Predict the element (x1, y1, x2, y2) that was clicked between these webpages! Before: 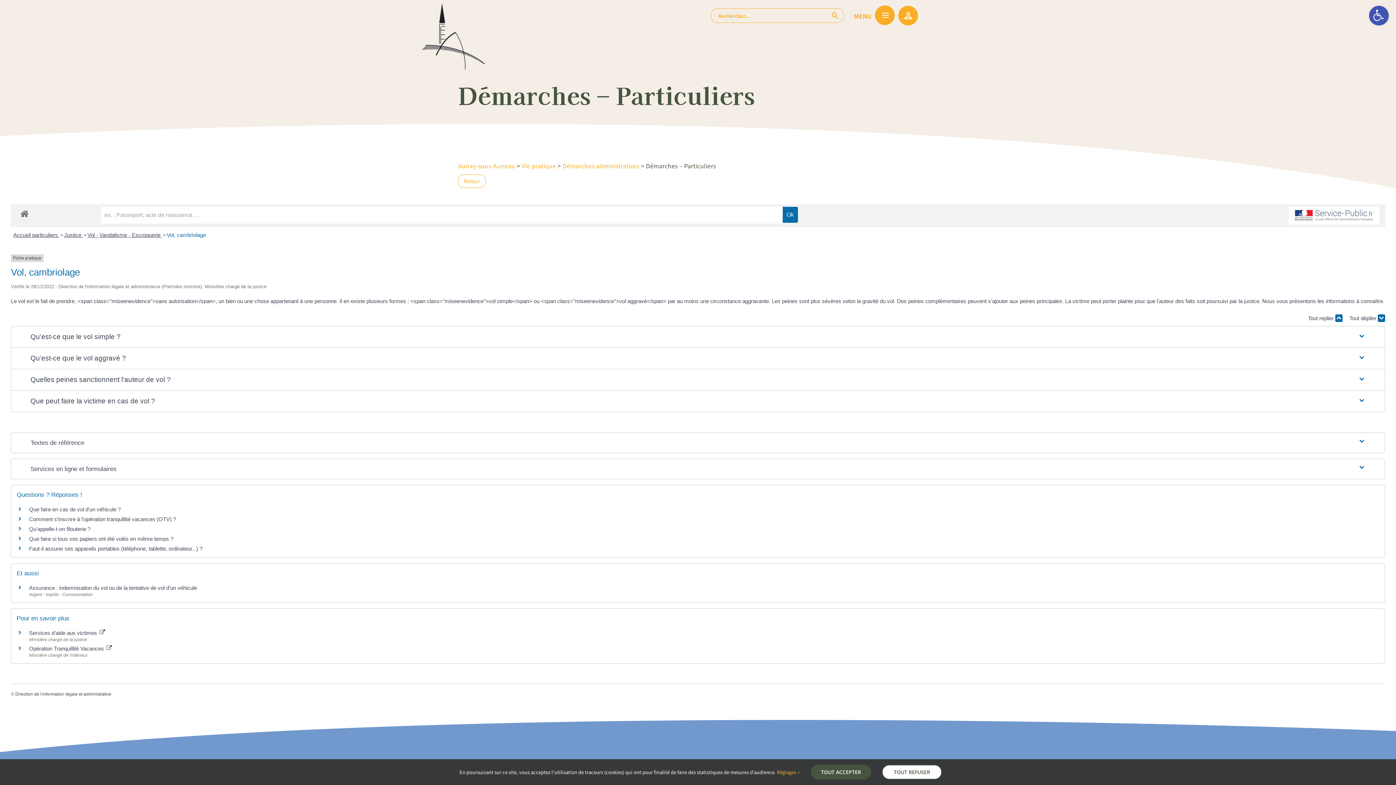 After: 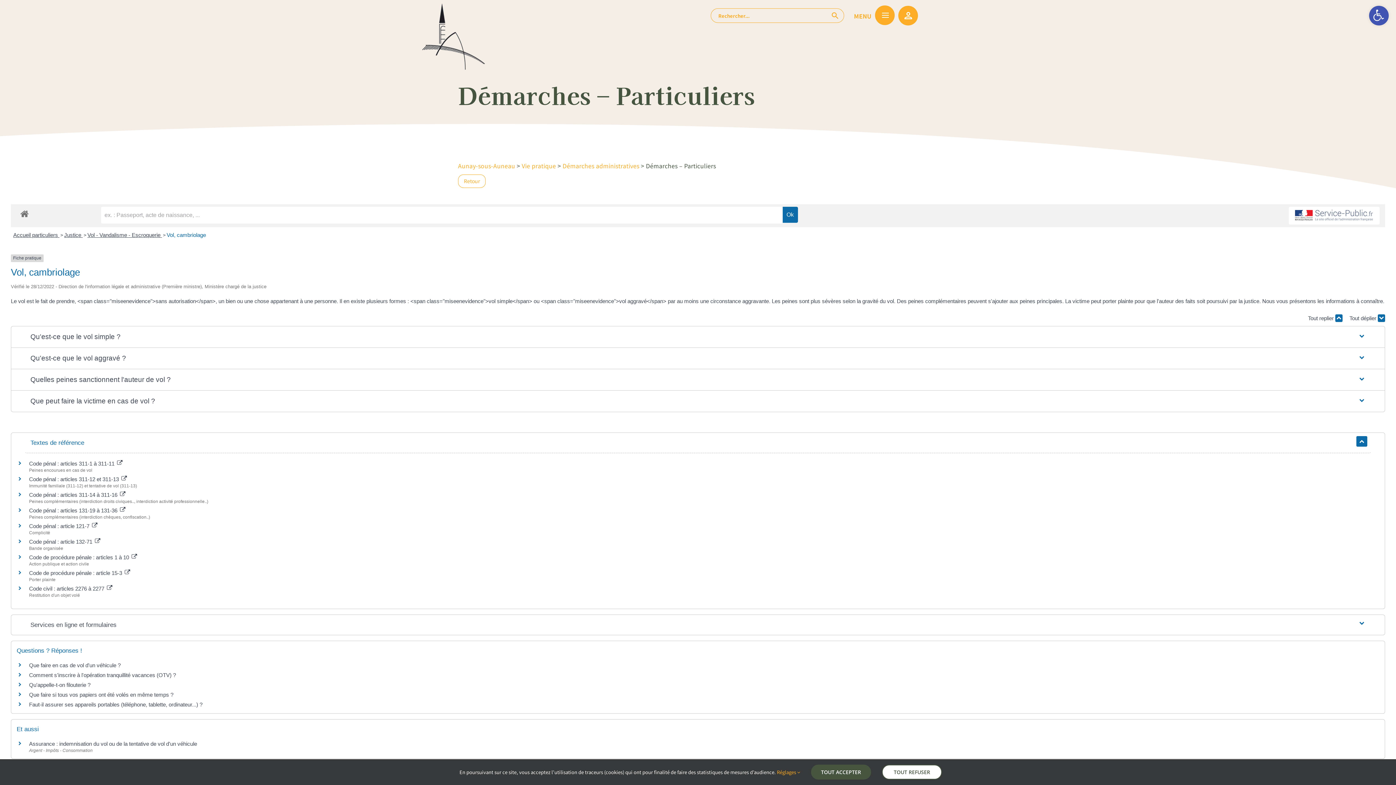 Action: bbox: (25, 432, 1371, 452) label: Textes de référence